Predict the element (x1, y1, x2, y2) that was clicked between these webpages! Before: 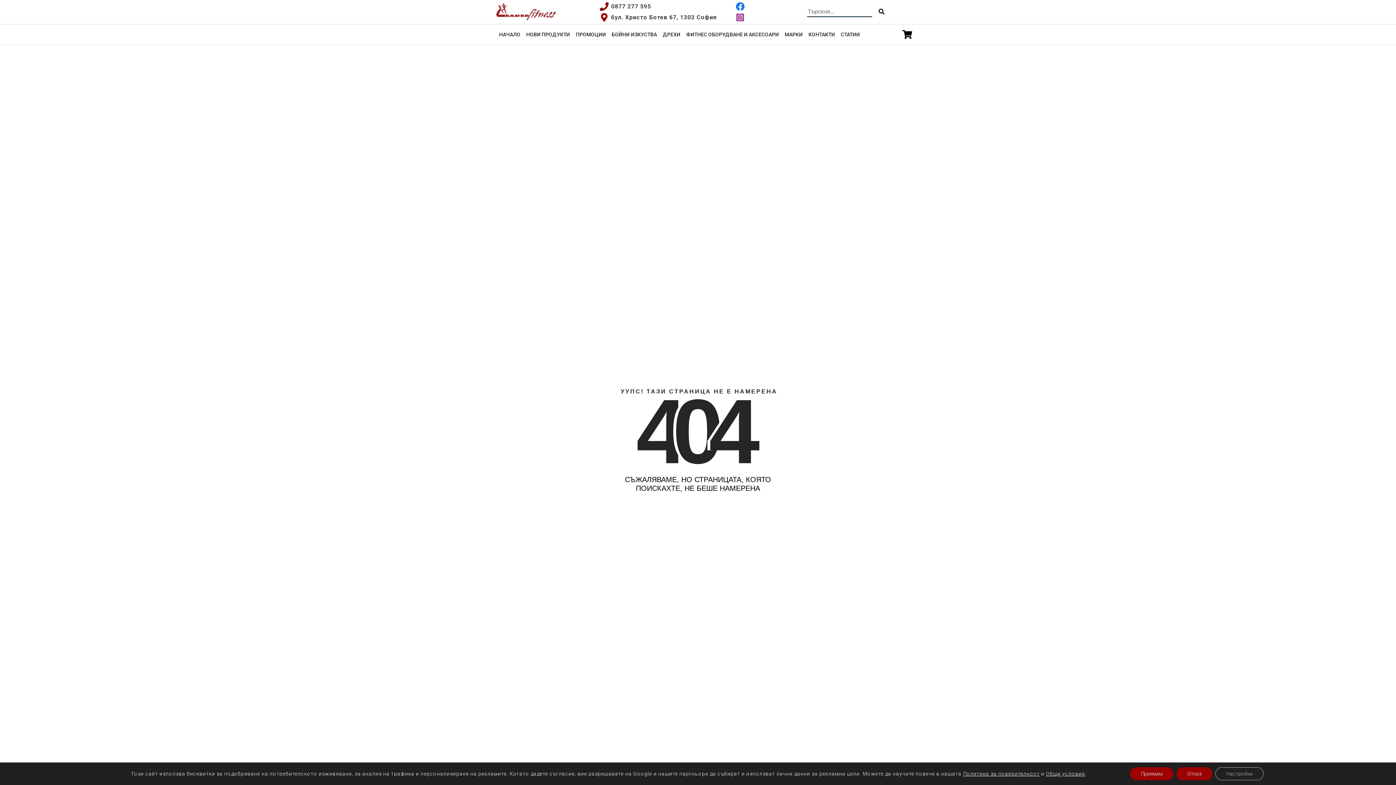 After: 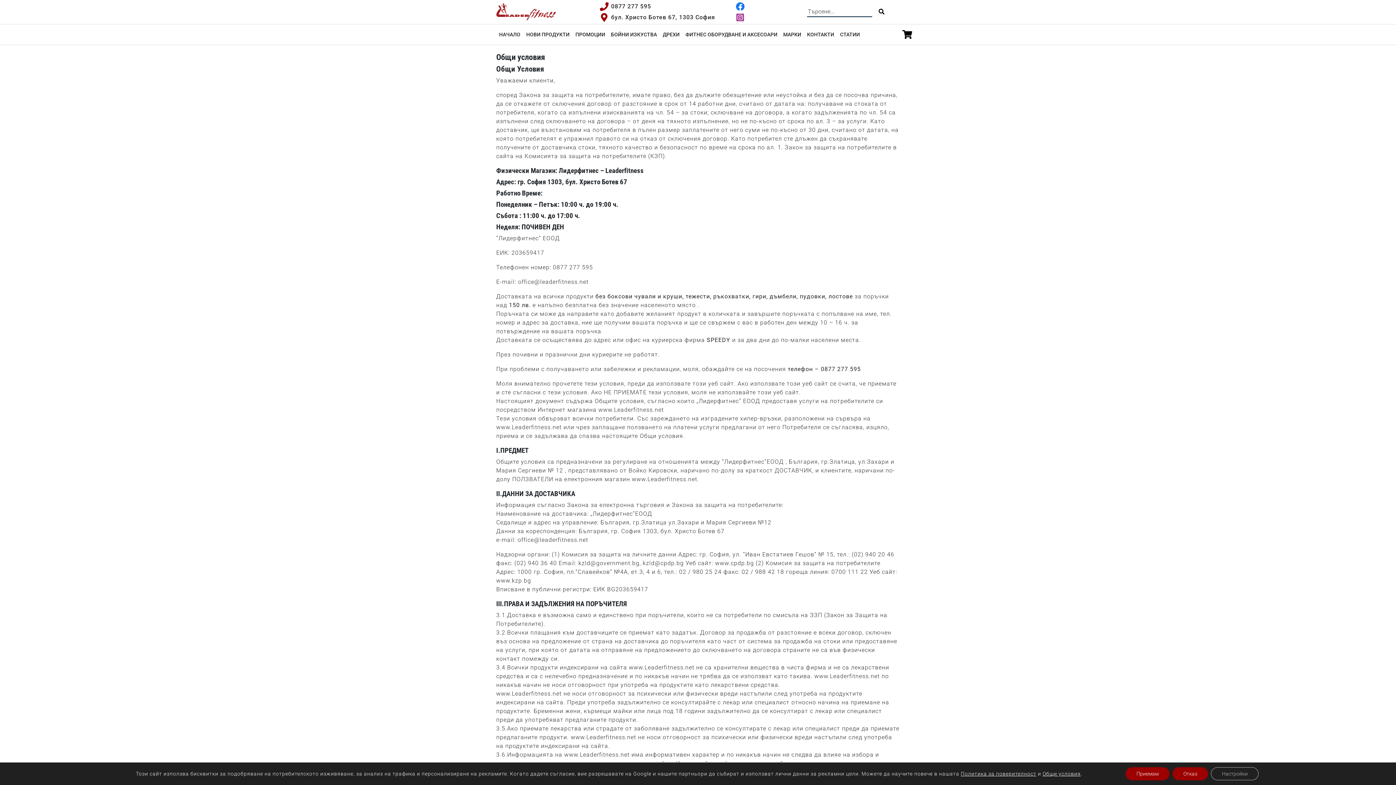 Action: label: Общи условия bbox: (1046, 771, 1085, 777)